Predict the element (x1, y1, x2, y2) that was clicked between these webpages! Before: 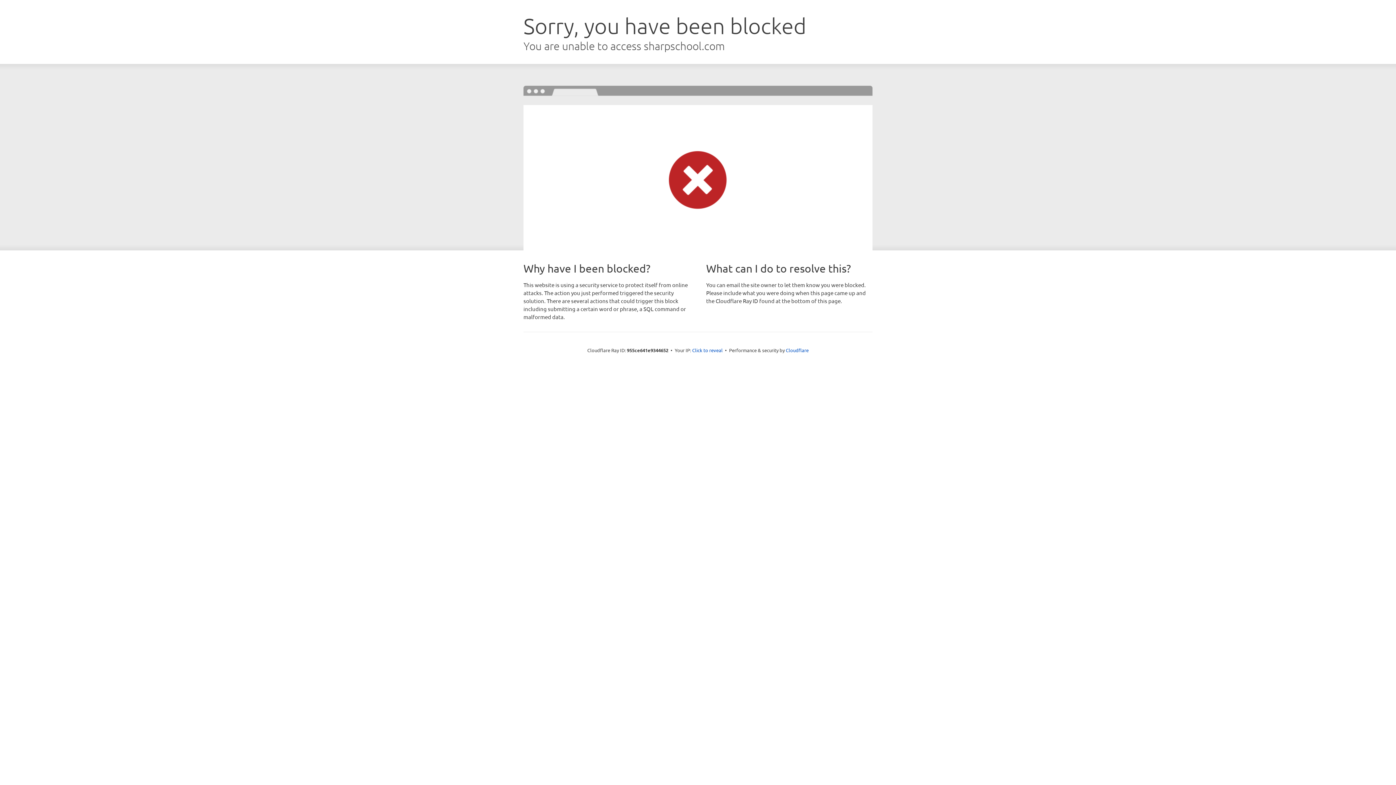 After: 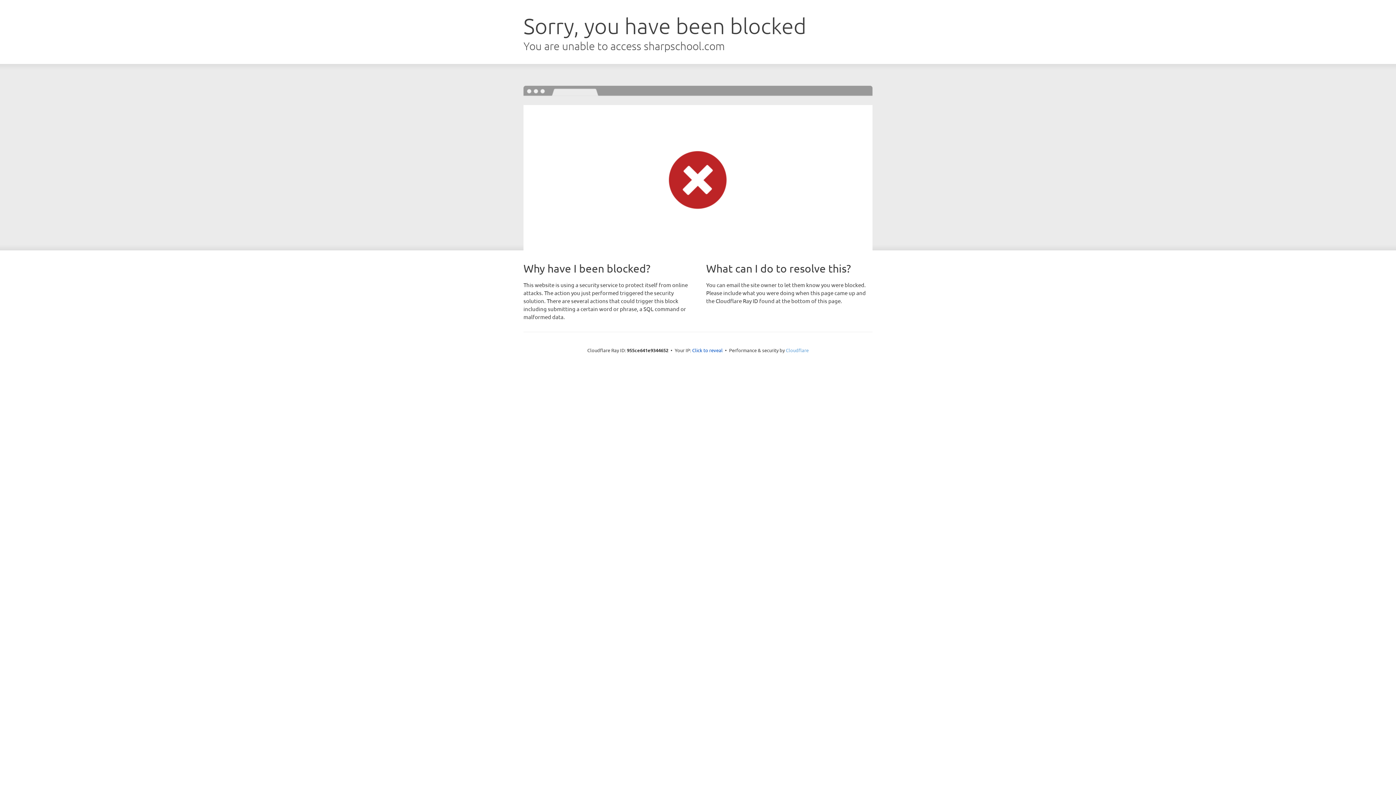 Action: label: Cloudflare bbox: (786, 347, 808, 353)